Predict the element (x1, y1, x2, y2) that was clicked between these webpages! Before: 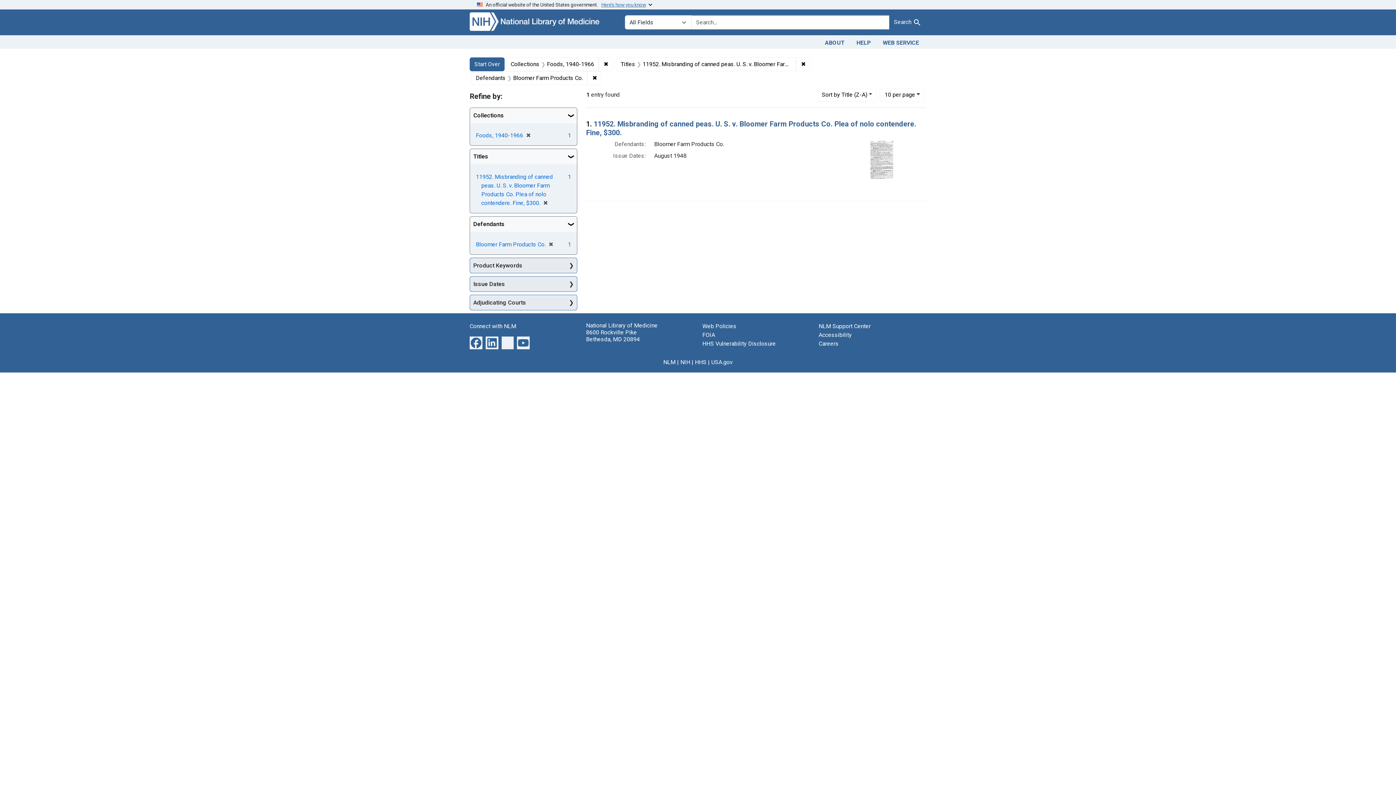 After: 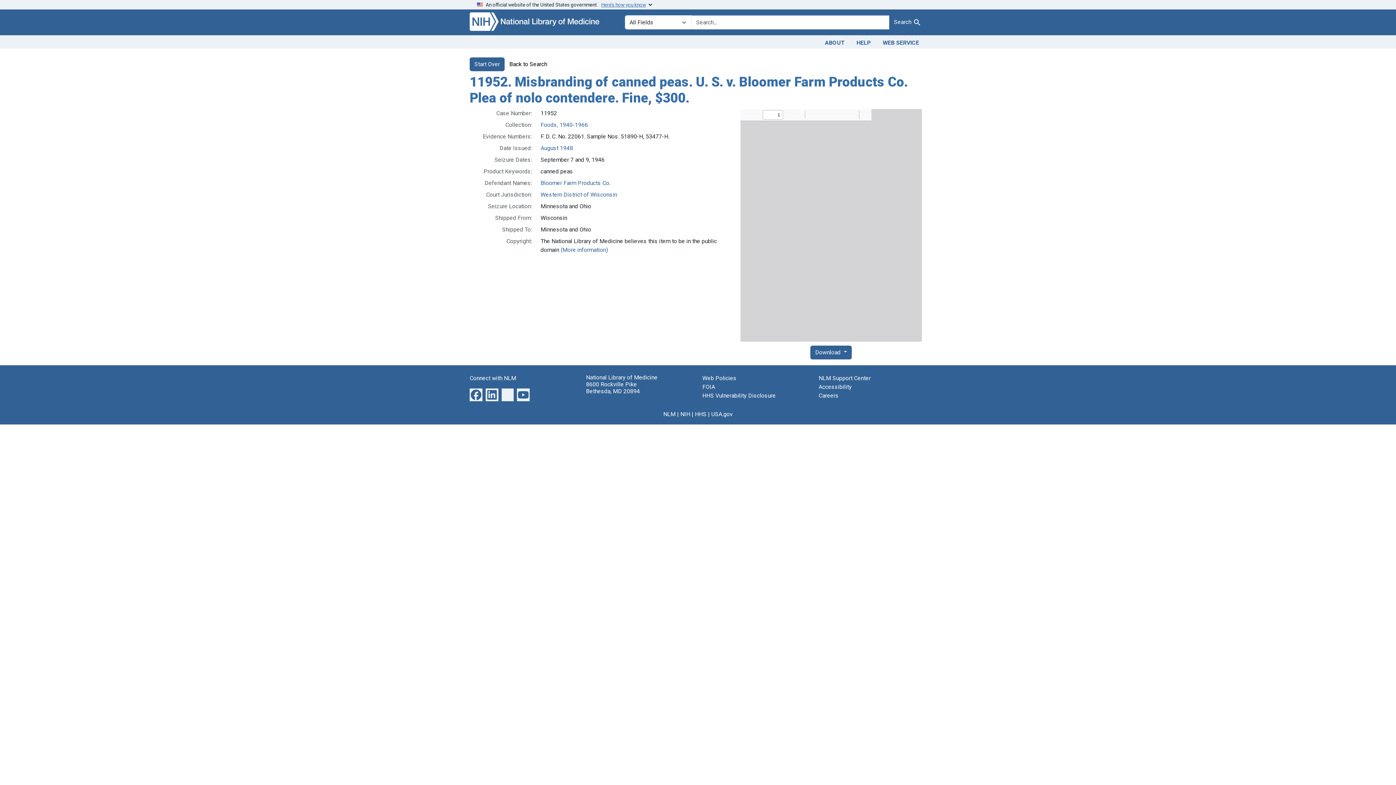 Action: bbox: (586, 119, 916, 136) label: 11952. Misbranding of canned peas. U. S. v. Bloomer Farm Products Co. Plea of nolo contendere. Fine, $300.